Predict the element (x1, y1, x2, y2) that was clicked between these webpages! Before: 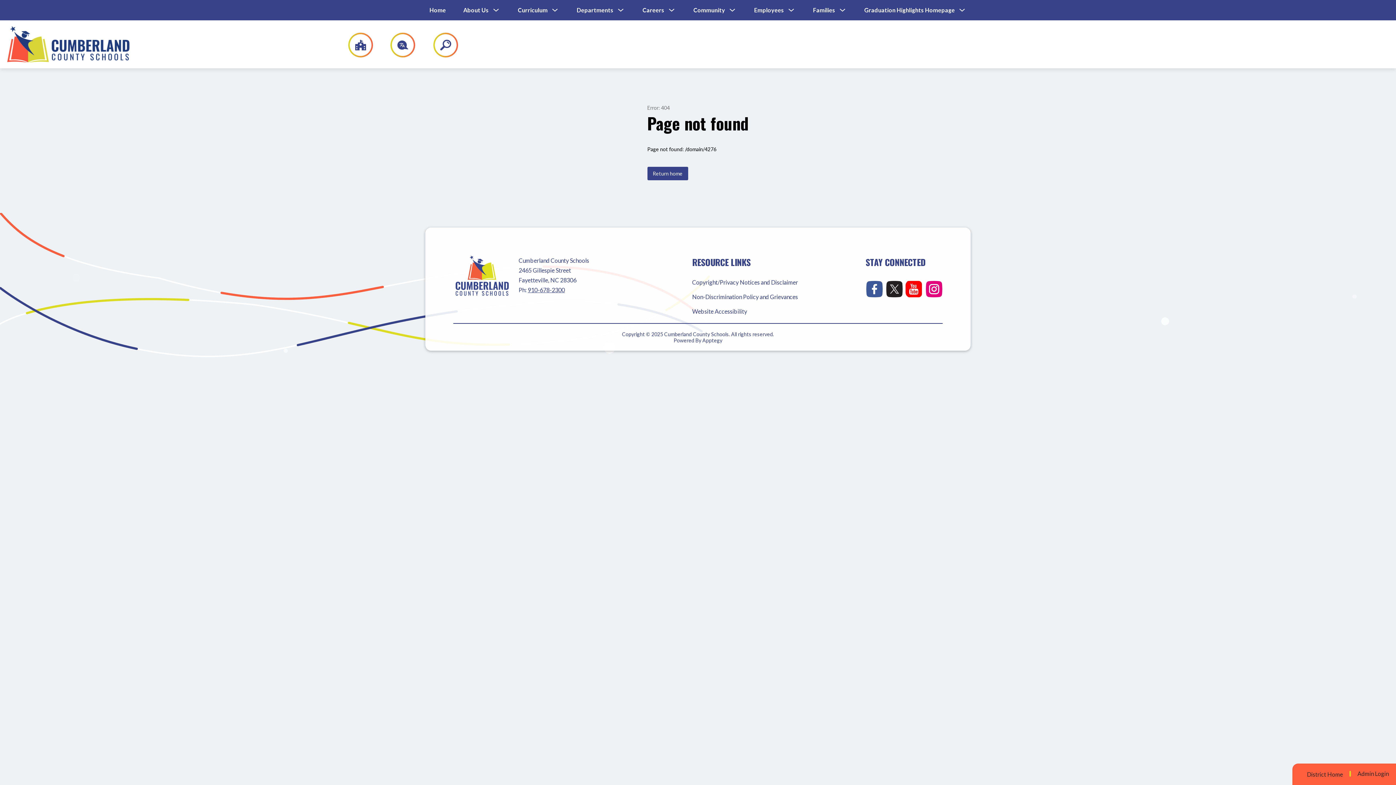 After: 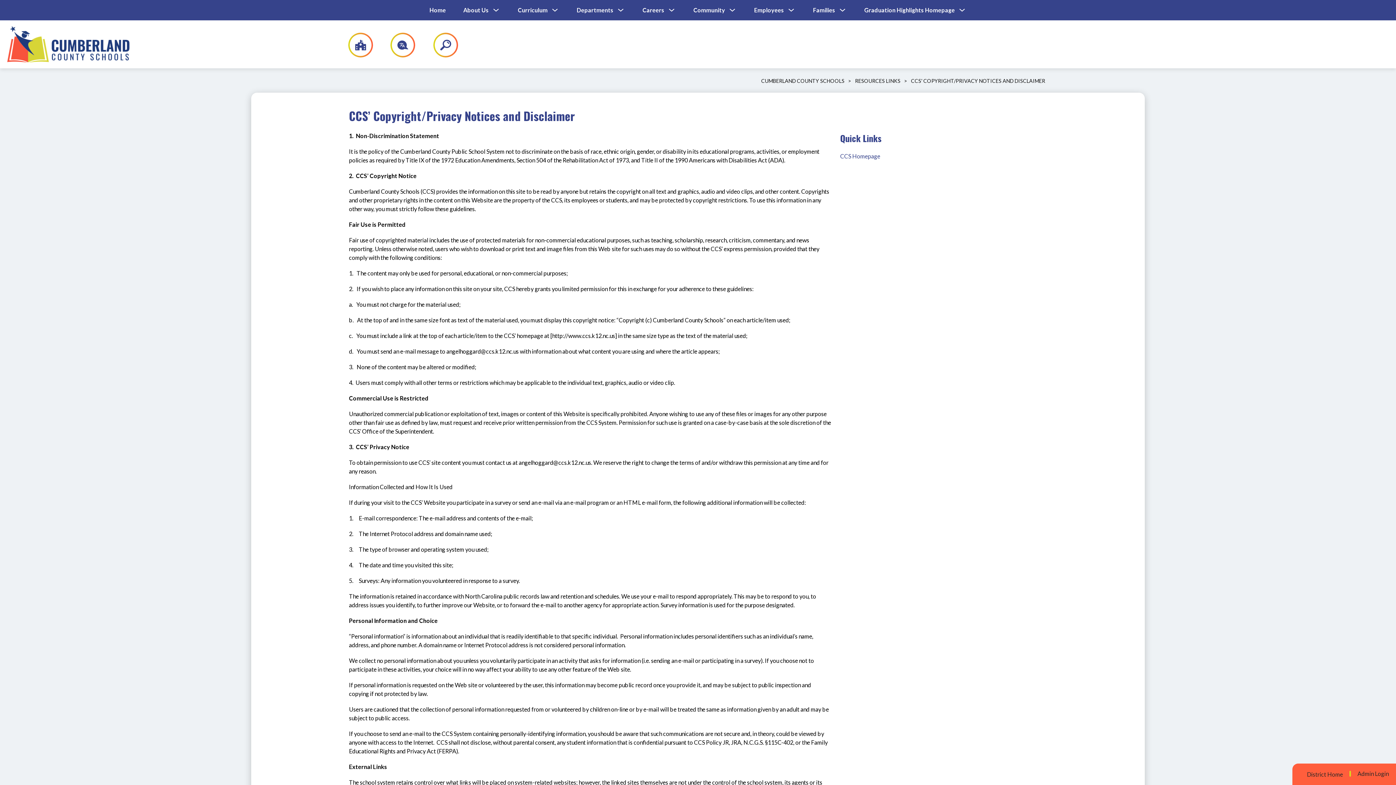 Action: bbox: (692, 275, 837, 288) label: Copyright/Privacy Notices and Disclaimer